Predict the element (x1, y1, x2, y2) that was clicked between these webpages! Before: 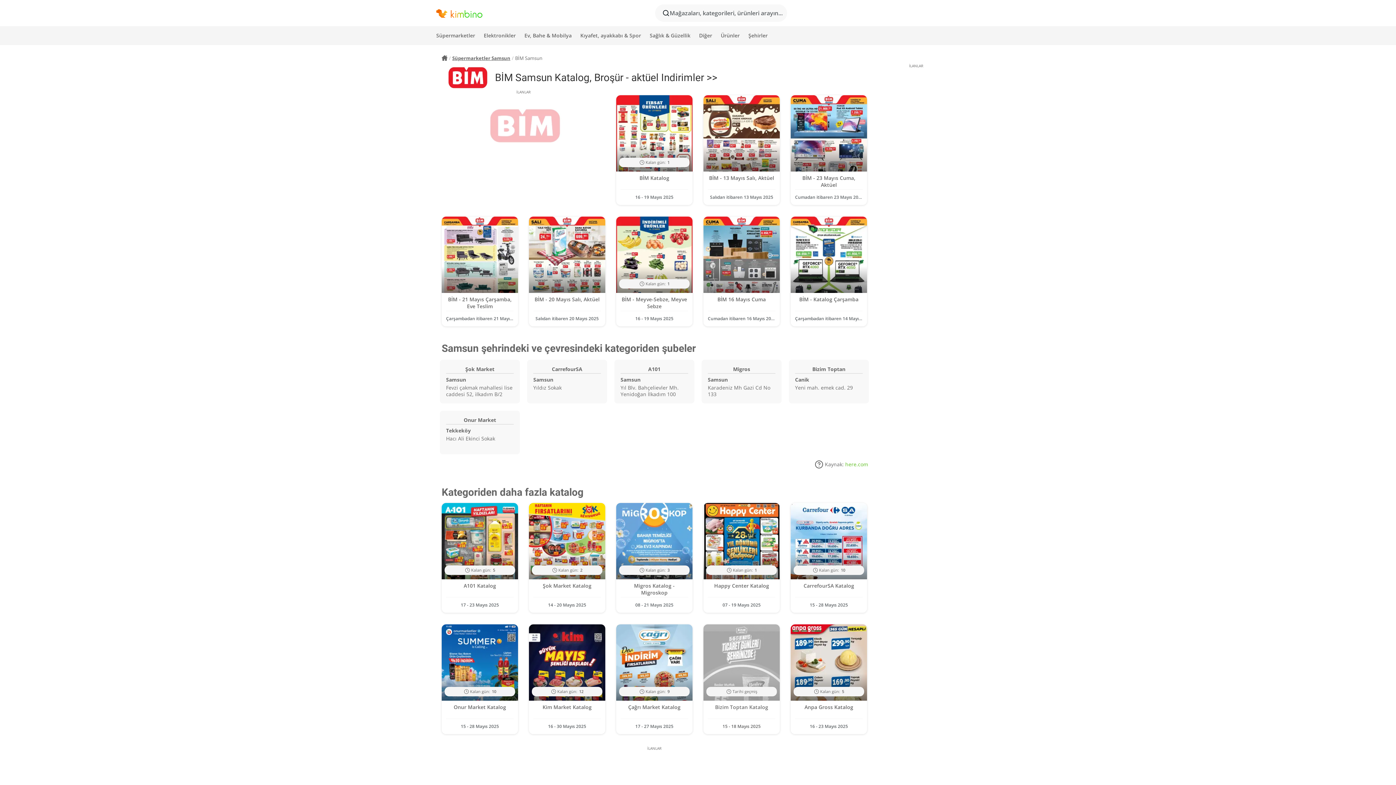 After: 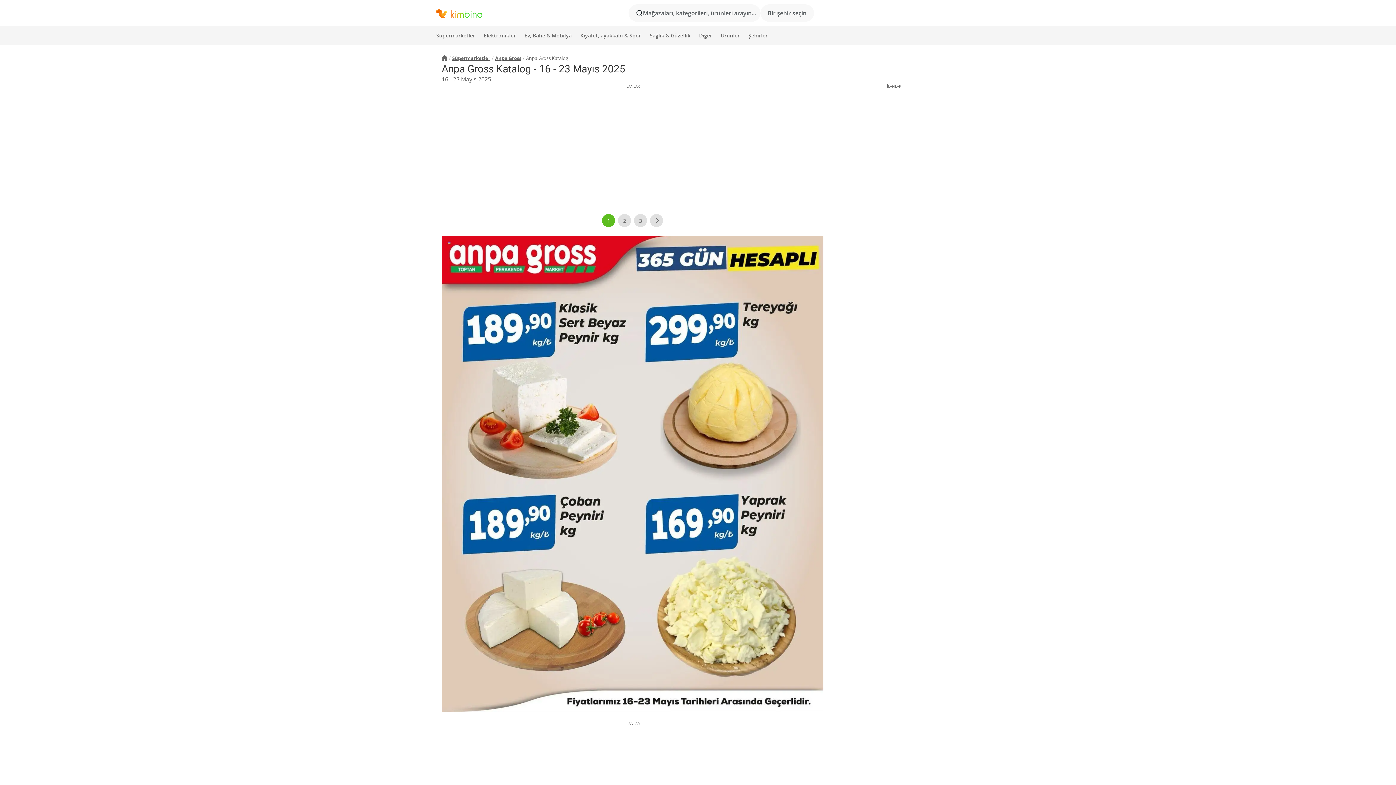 Action: label: Kalan gün: 5
Anpa Gross Katalog
16 - 23 Mayıs 2025 bbox: (790, 624, 867, 734)